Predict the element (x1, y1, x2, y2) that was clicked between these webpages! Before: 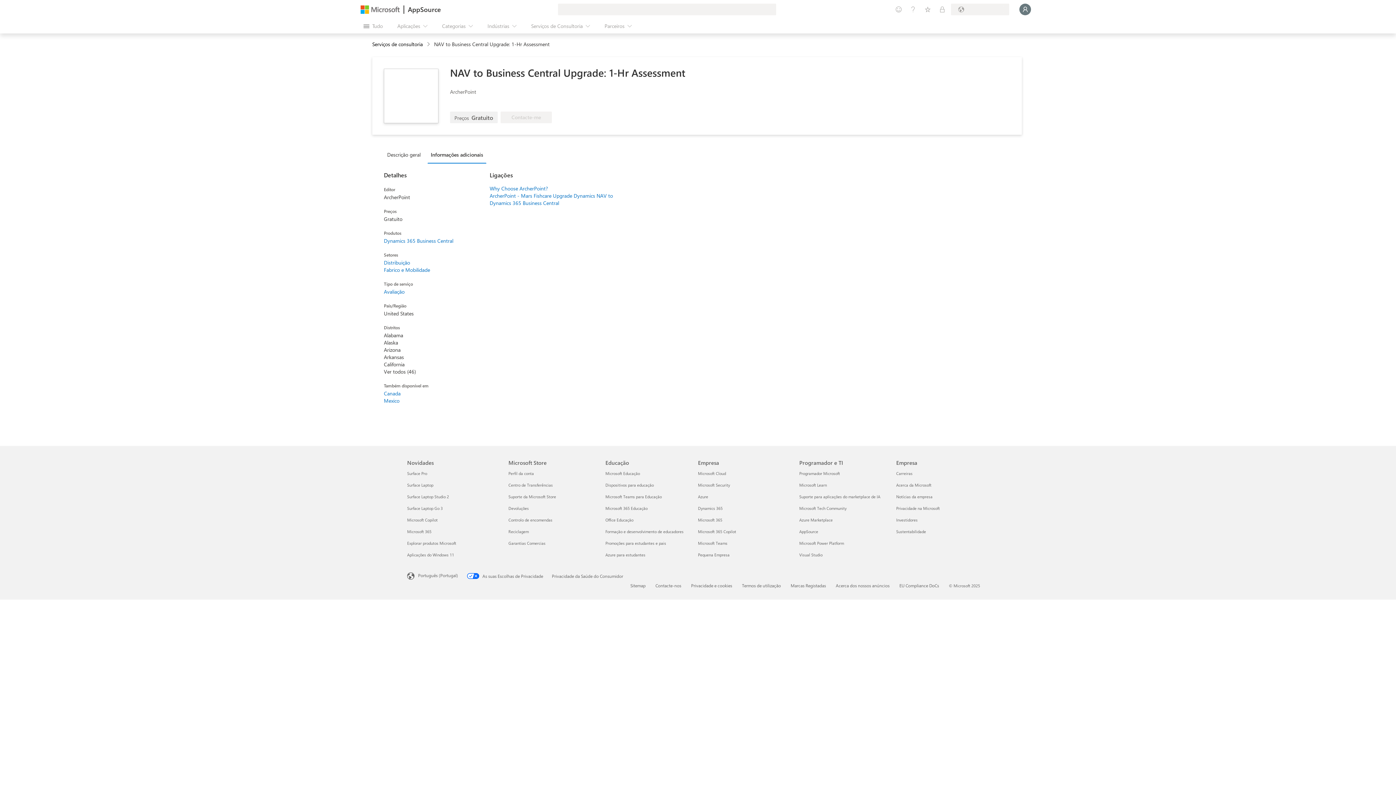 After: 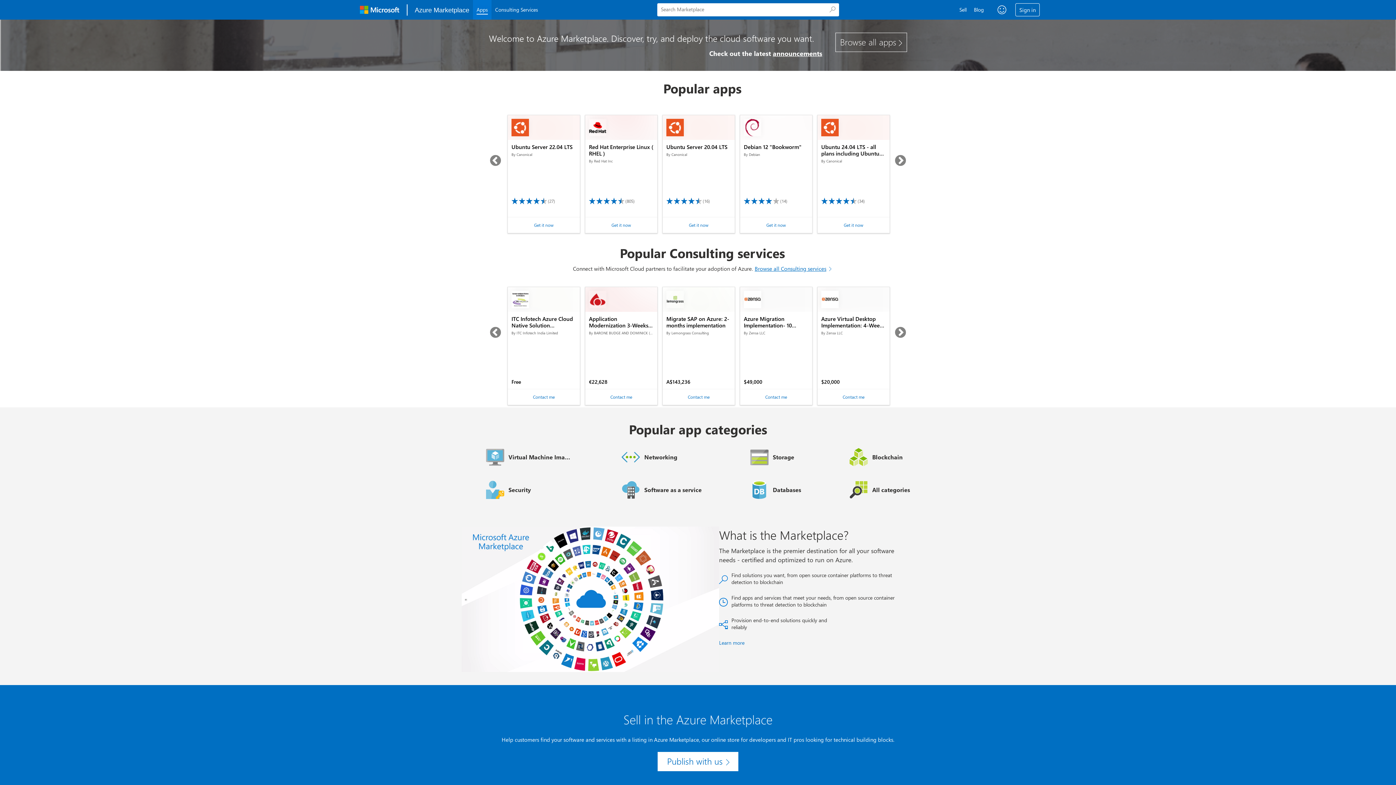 Action: bbox: (799, 517, 832, 522) label: Azure Marketplace Programador e TI